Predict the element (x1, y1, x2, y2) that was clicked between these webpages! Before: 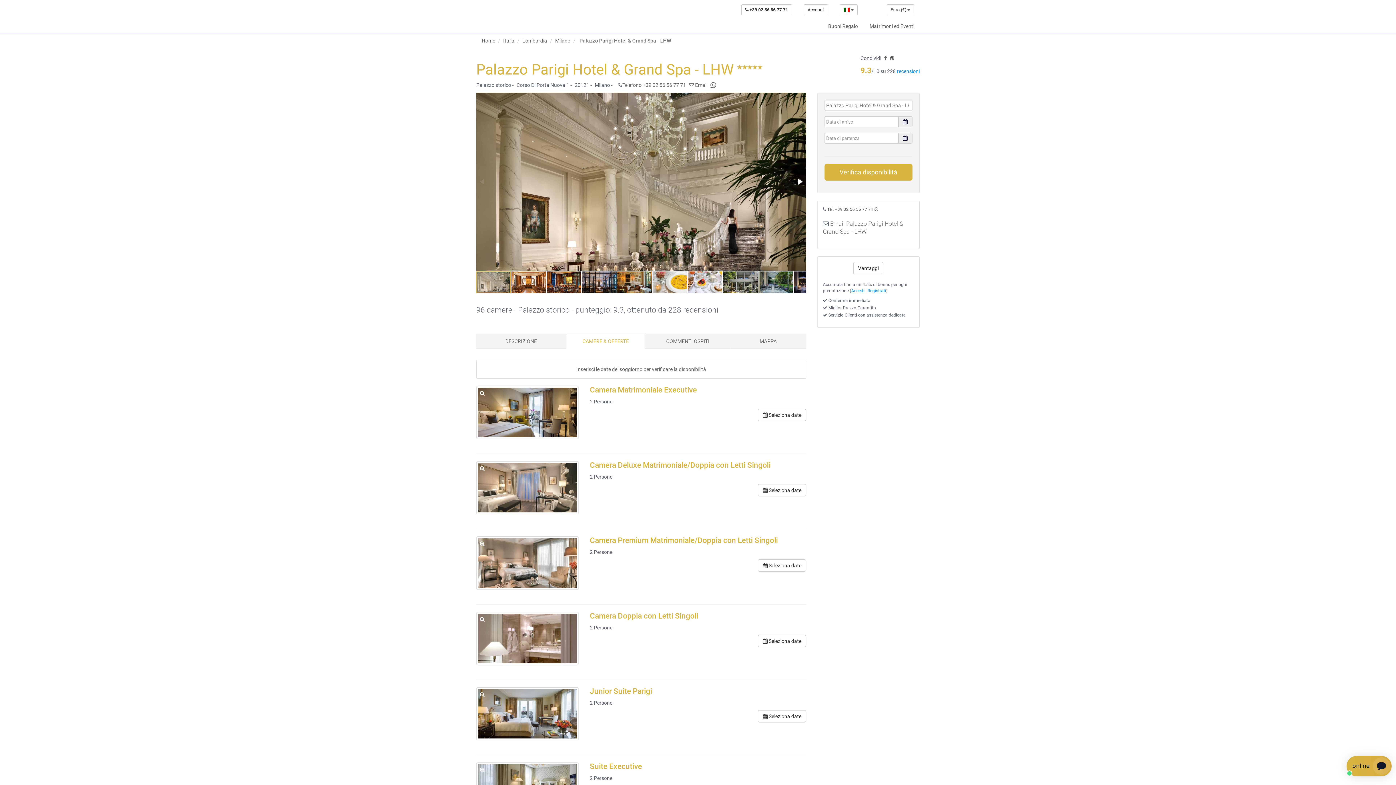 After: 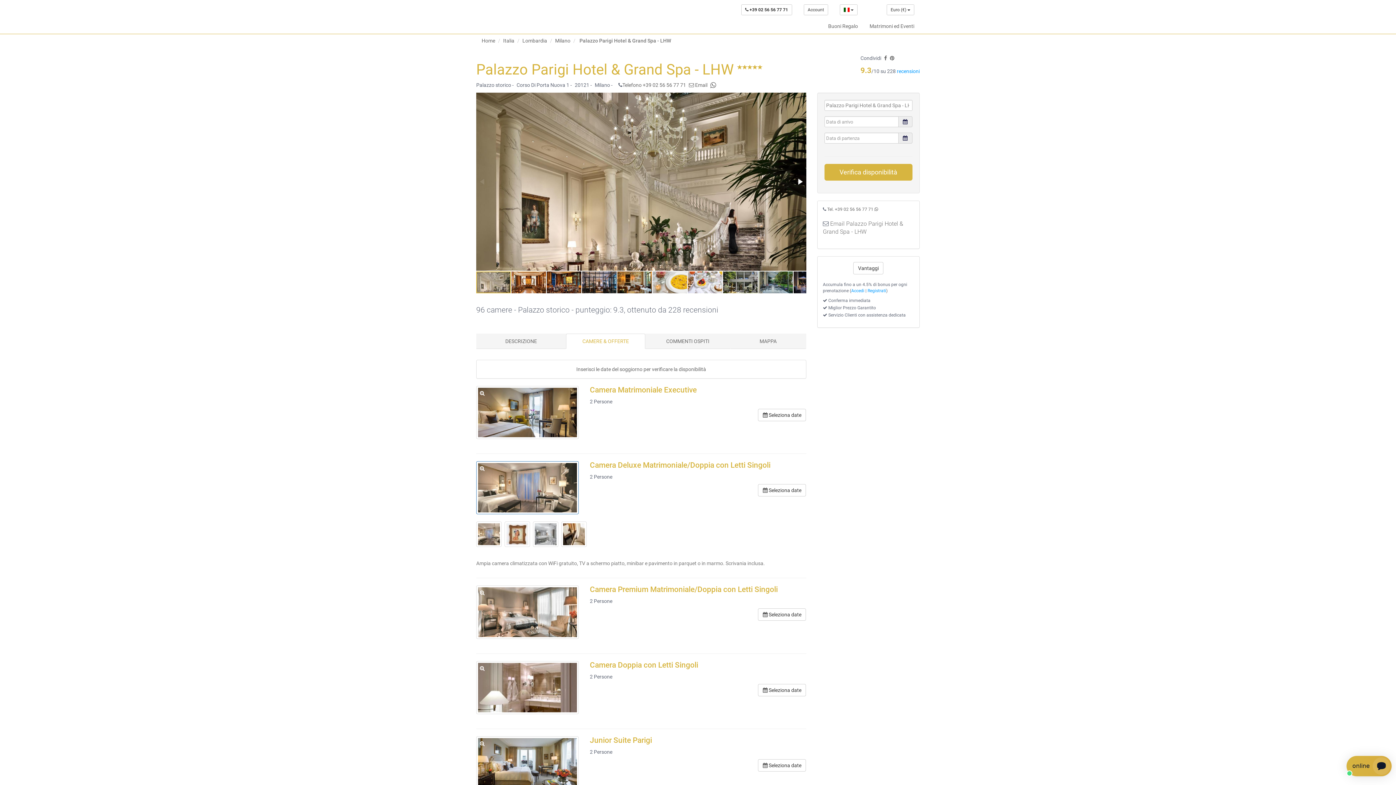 Action: bbox: (476, 461, 579, 514)